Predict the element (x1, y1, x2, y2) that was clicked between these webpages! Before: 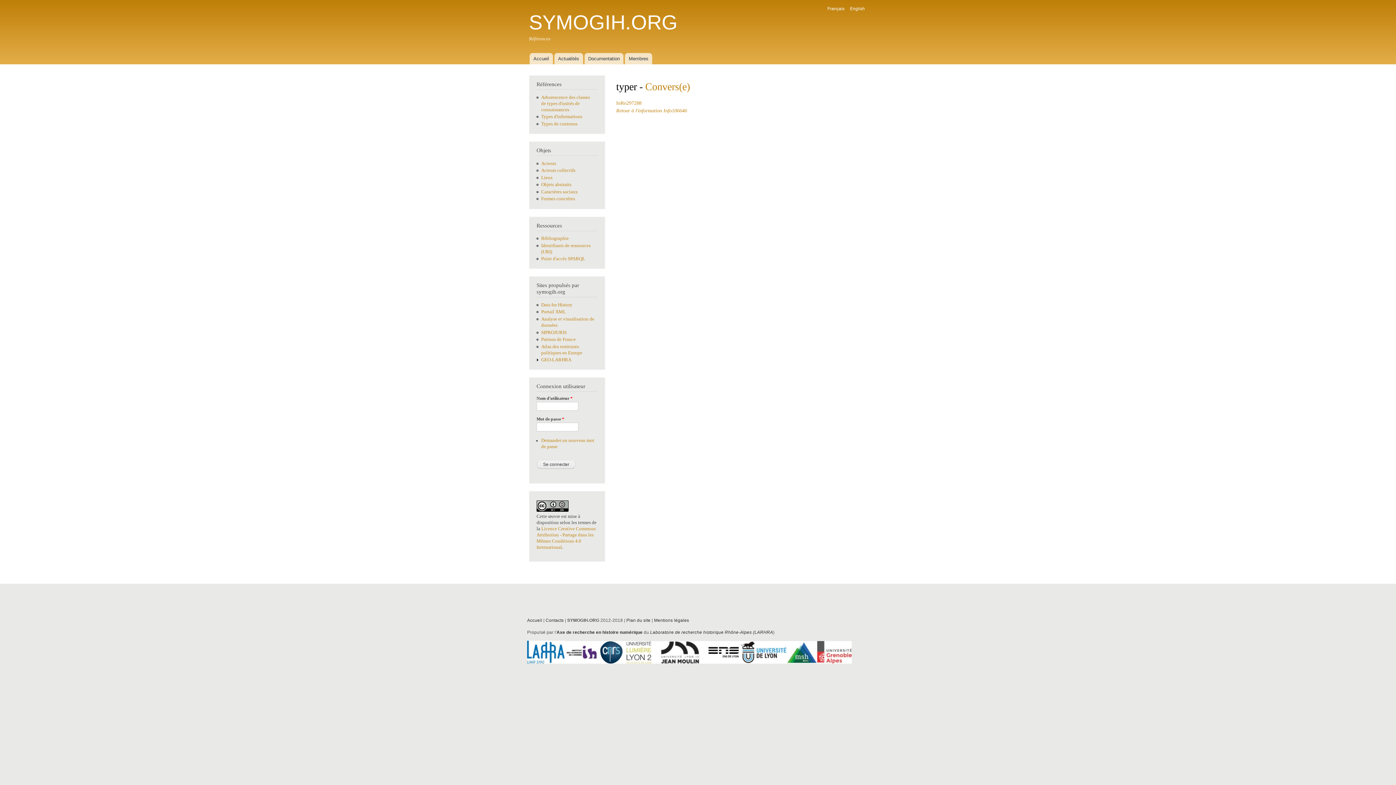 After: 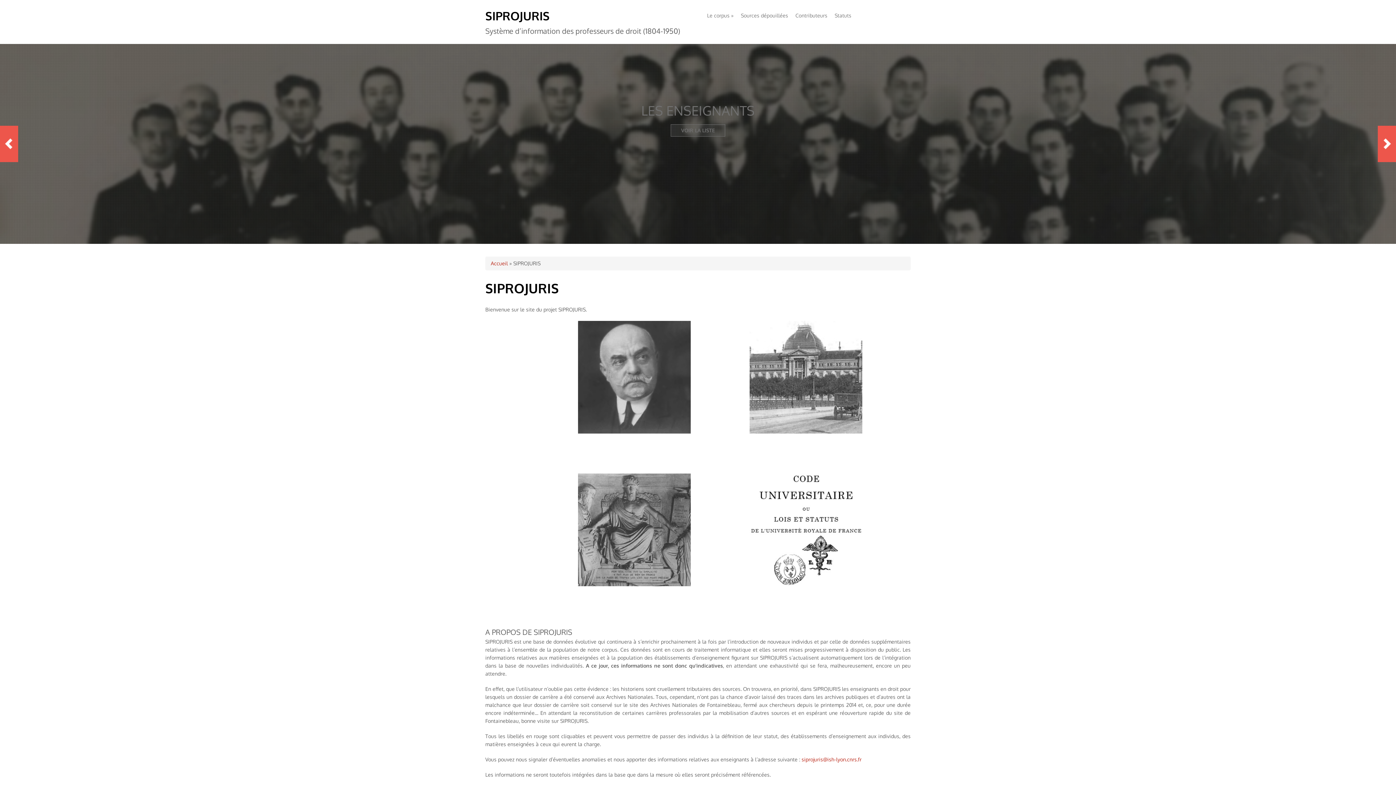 Action: bbox: (541, 330, 566, 335) label: SIPROJURIS